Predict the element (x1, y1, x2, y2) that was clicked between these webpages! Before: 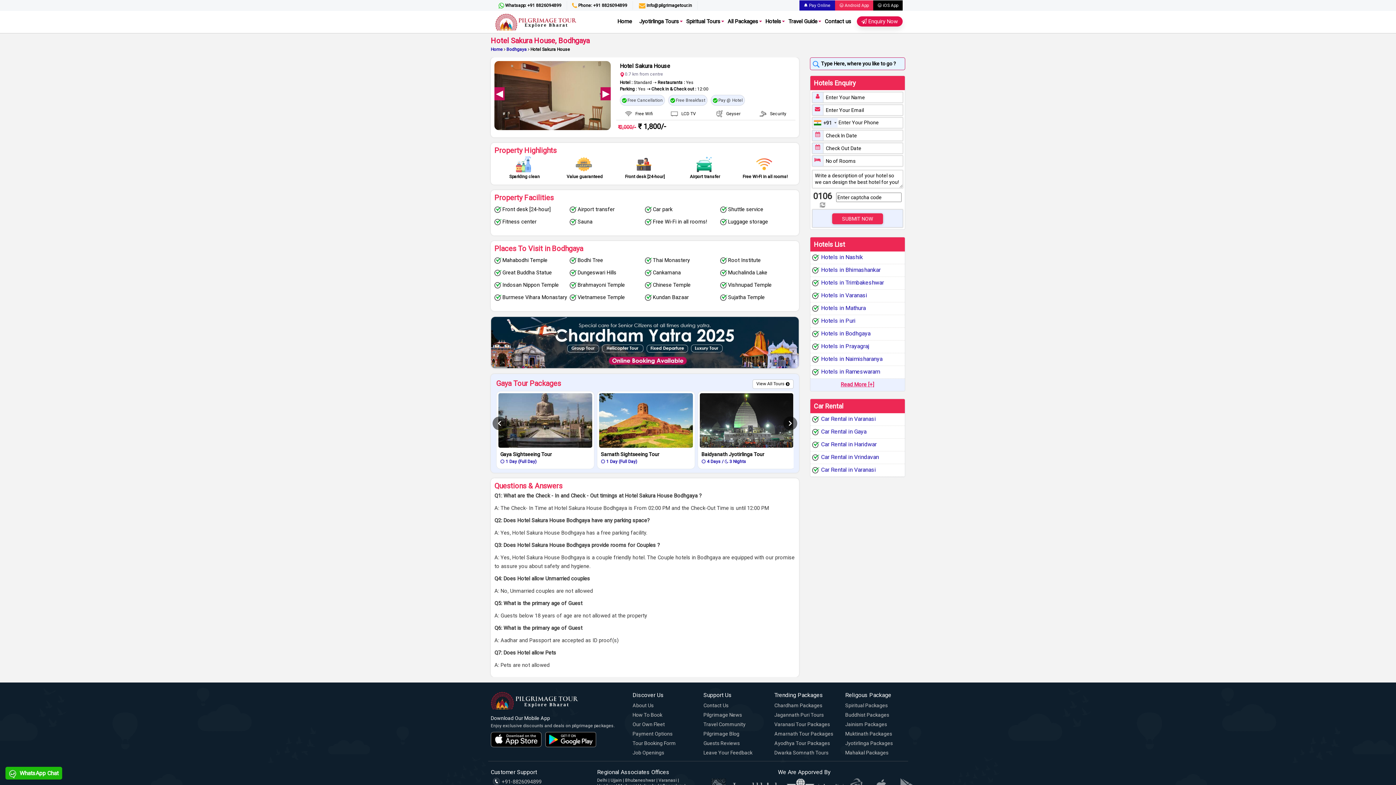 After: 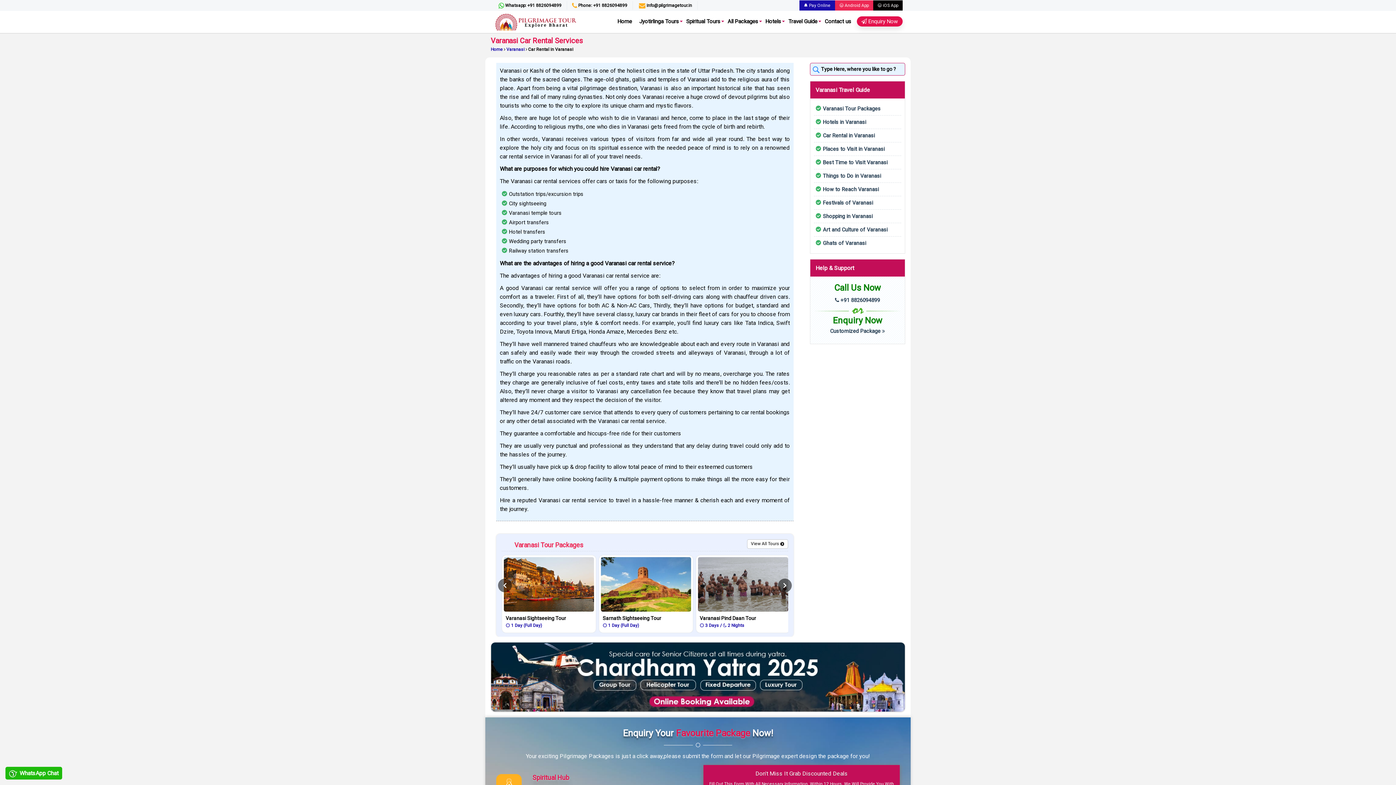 Action: label: Car Rental in Varanasi bbox: (810, 413, 905, 425)